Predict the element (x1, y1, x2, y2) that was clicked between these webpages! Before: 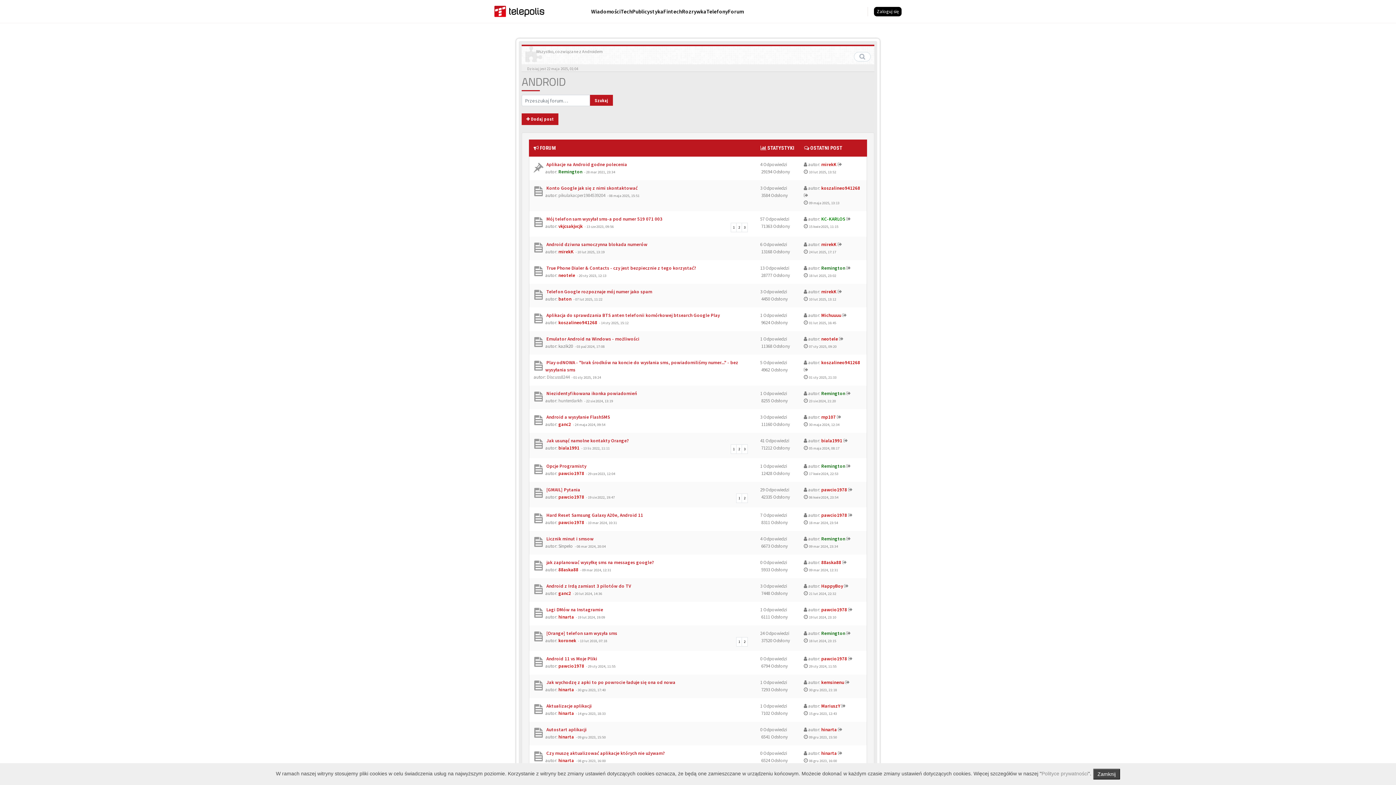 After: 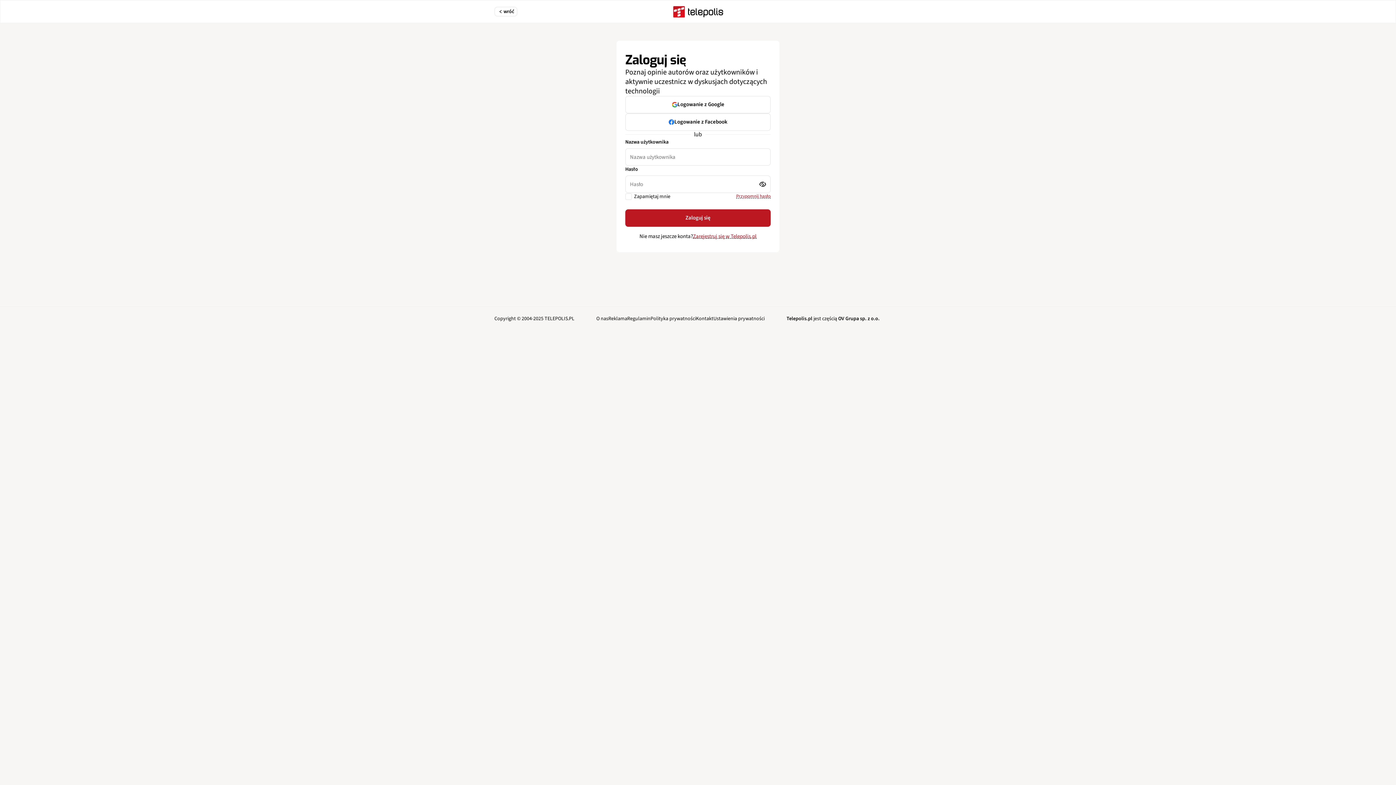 Action: bbox: (821, 390, 845, 396) label: Remington